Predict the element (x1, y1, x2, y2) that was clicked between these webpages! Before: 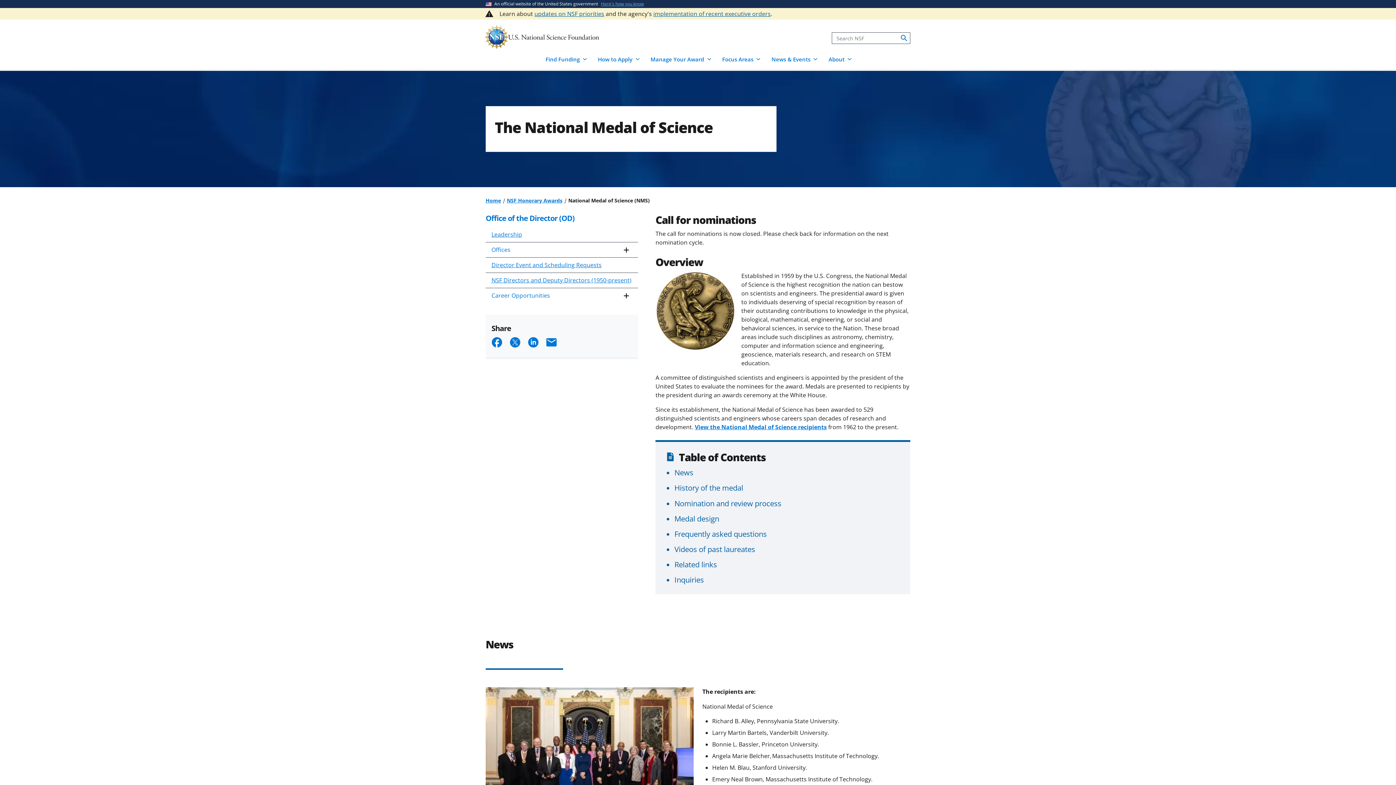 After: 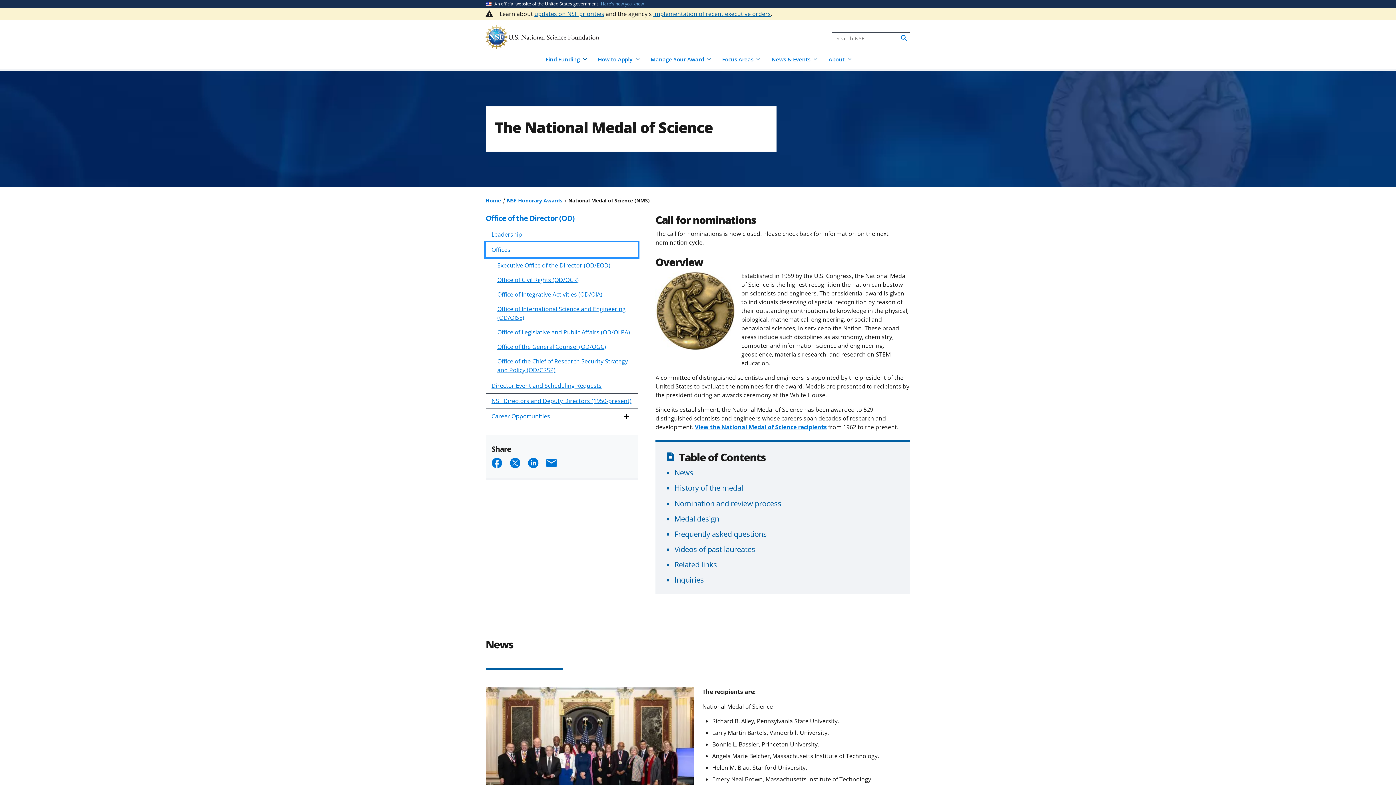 Action: bbox: (485, 242, 638, 257) label: Offices